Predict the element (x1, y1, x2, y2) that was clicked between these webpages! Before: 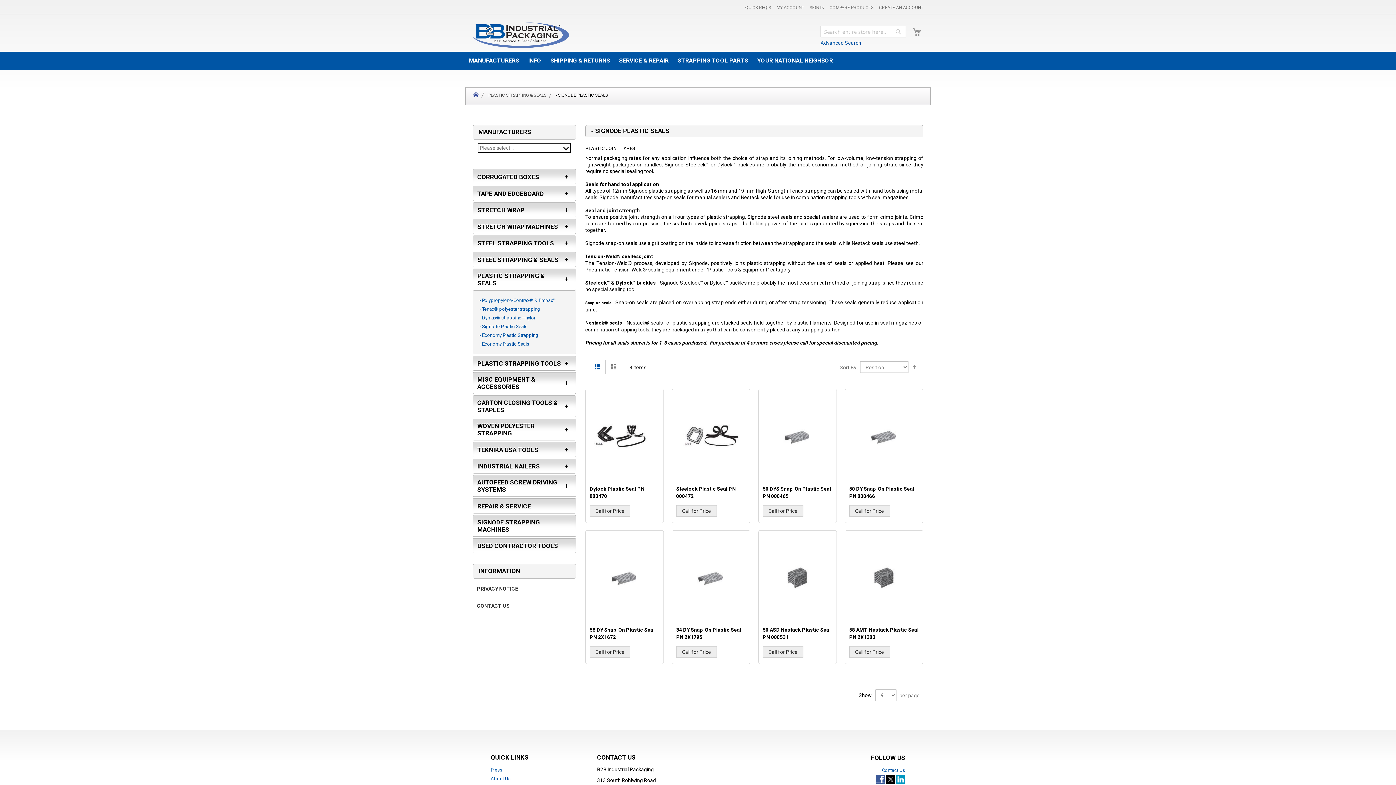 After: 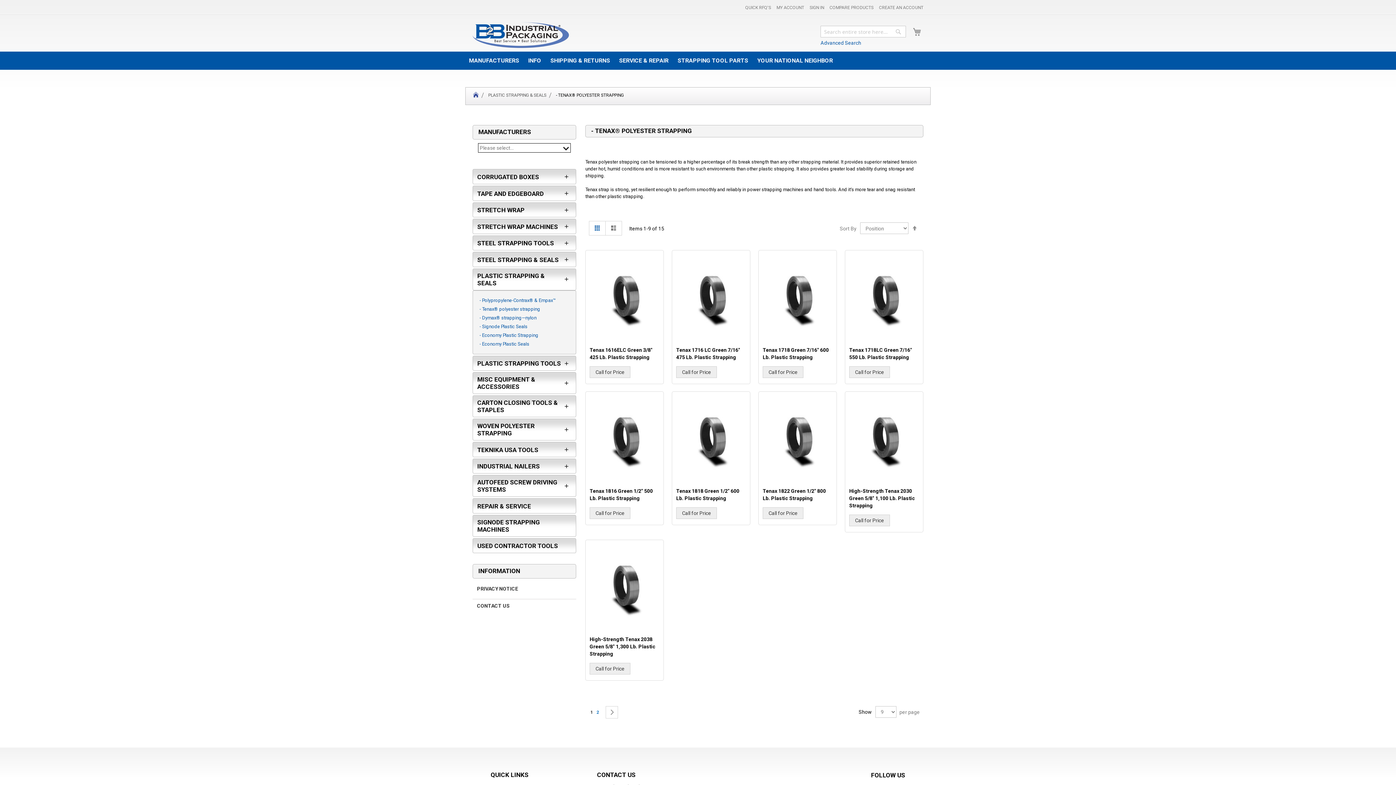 Action: bbox: (478, 304, 570, 313) label: - Tenax® polyester strapping